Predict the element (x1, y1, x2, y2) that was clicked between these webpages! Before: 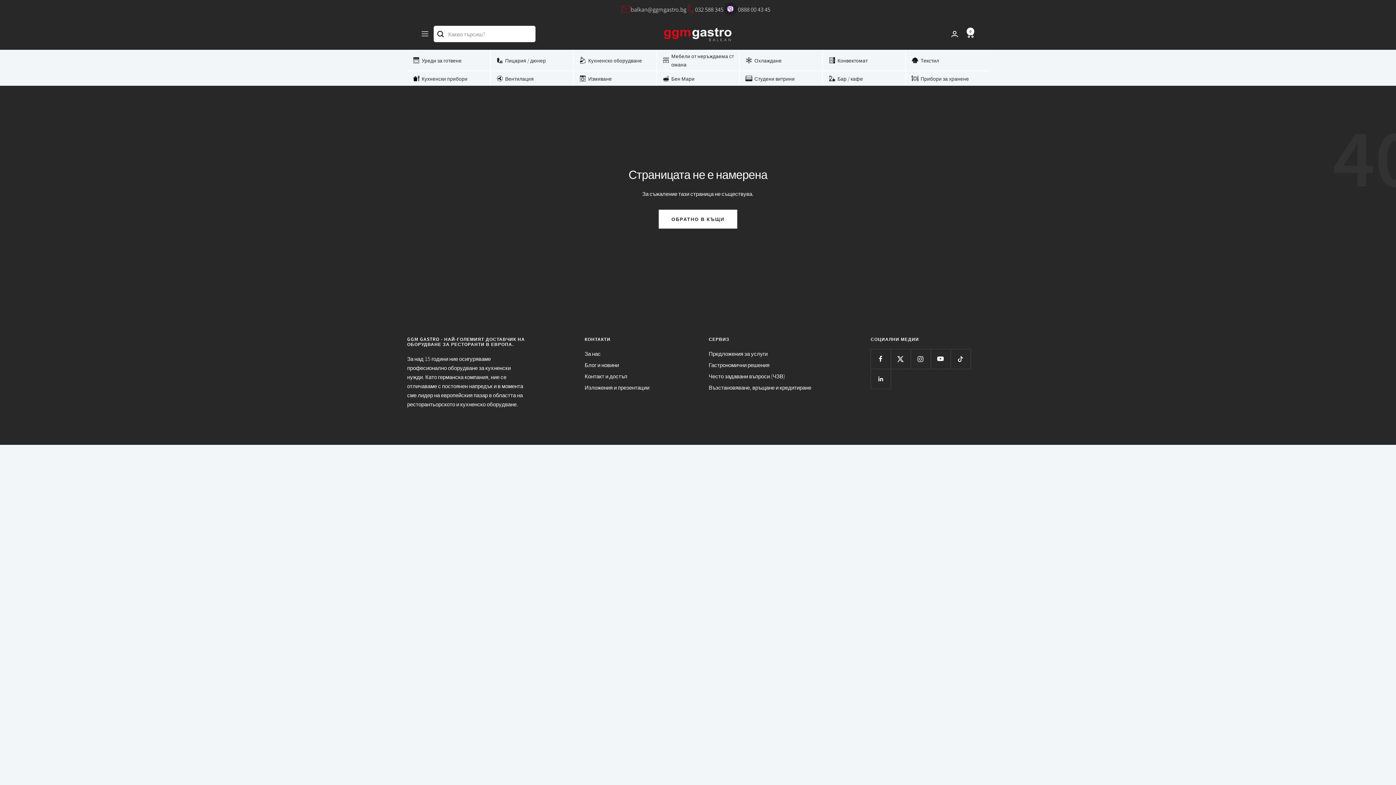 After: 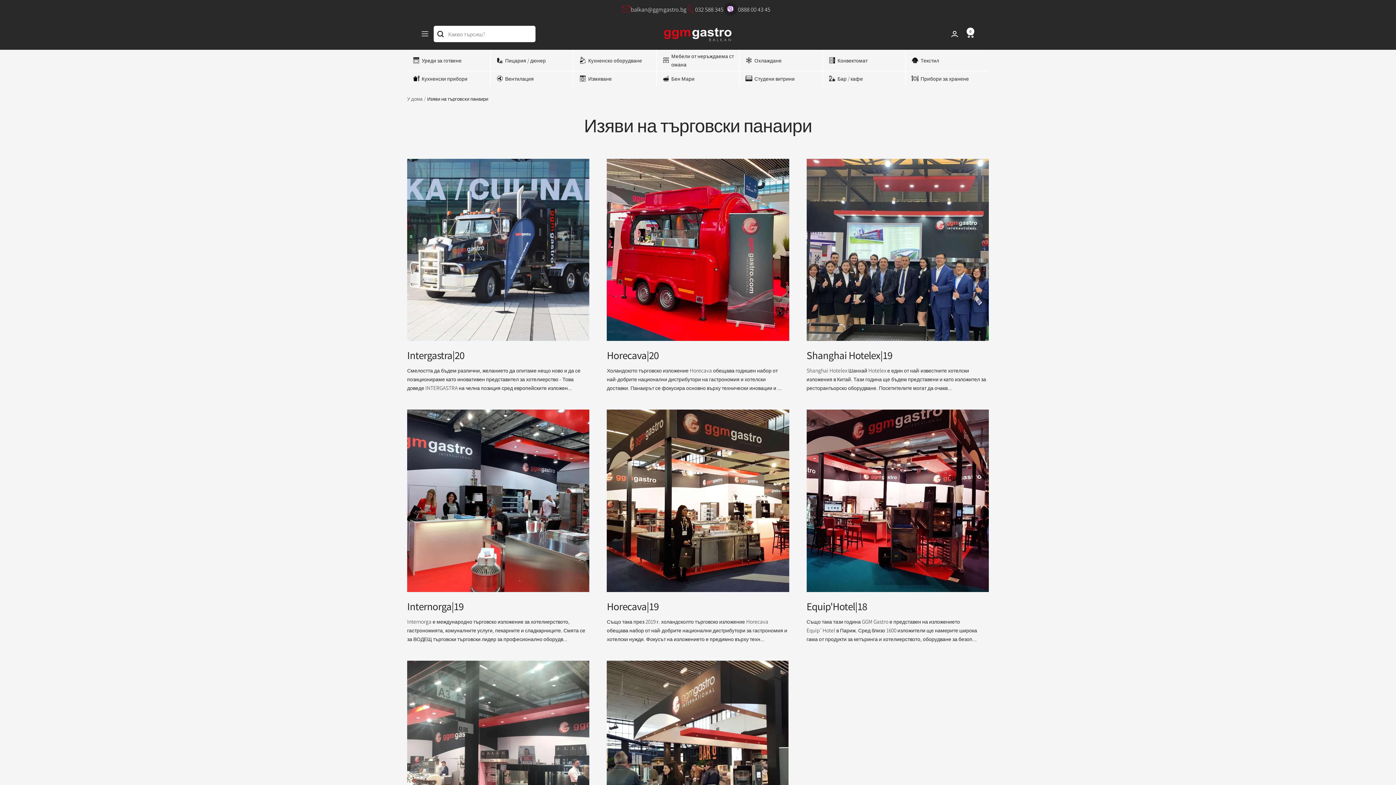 Action: label: Изложения и презентации bbox: (584, 382, 649, 392)